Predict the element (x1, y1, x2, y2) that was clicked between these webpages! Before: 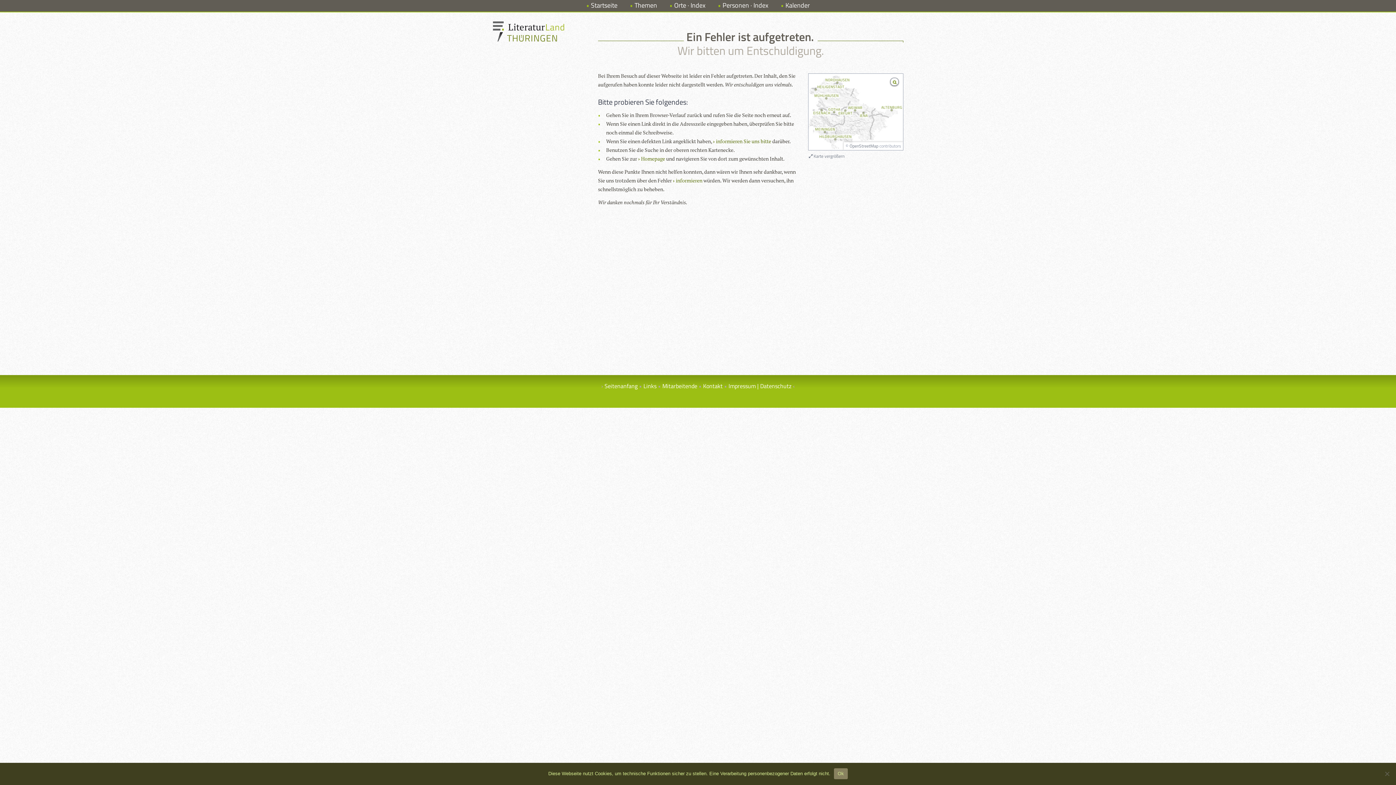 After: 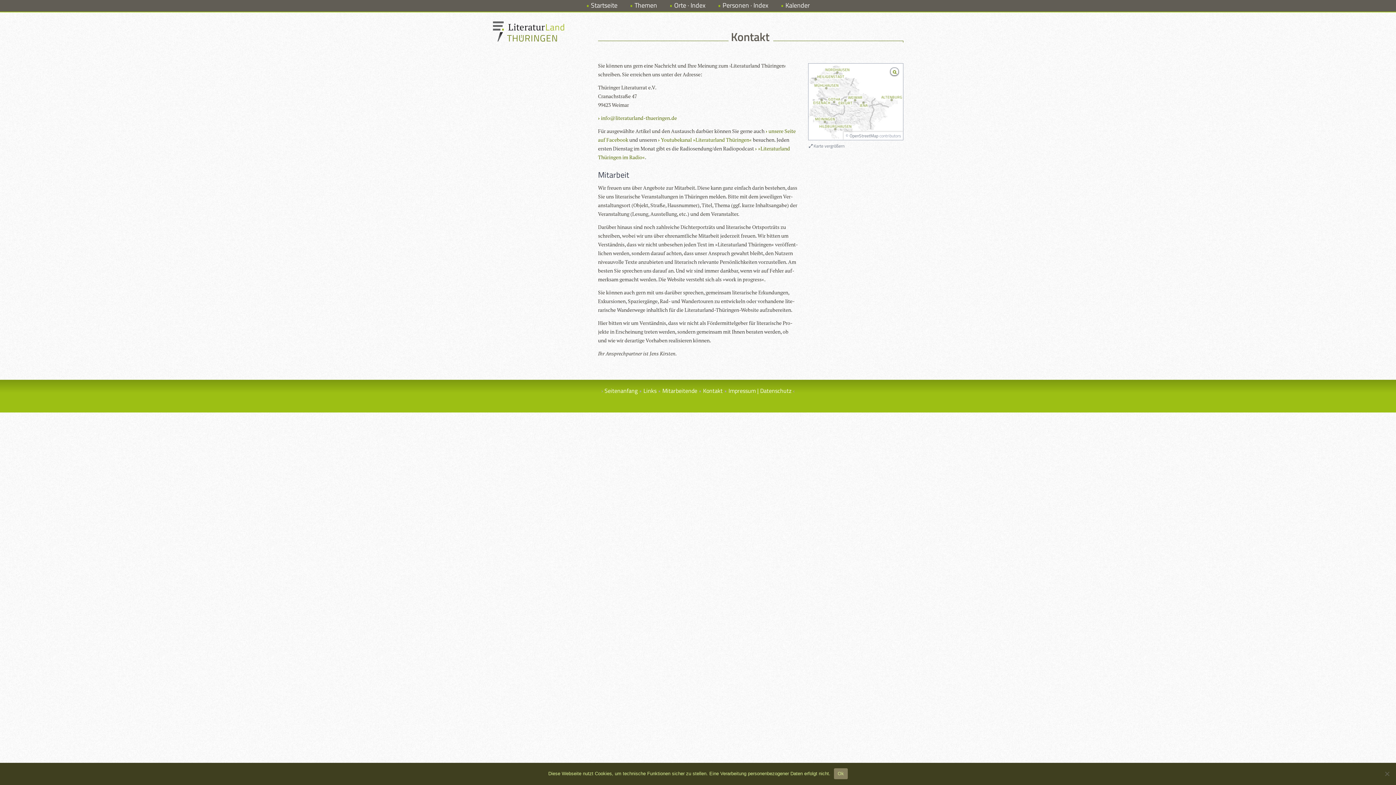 Action: bbox: (703, 381, 722, 390) label: Kontakt